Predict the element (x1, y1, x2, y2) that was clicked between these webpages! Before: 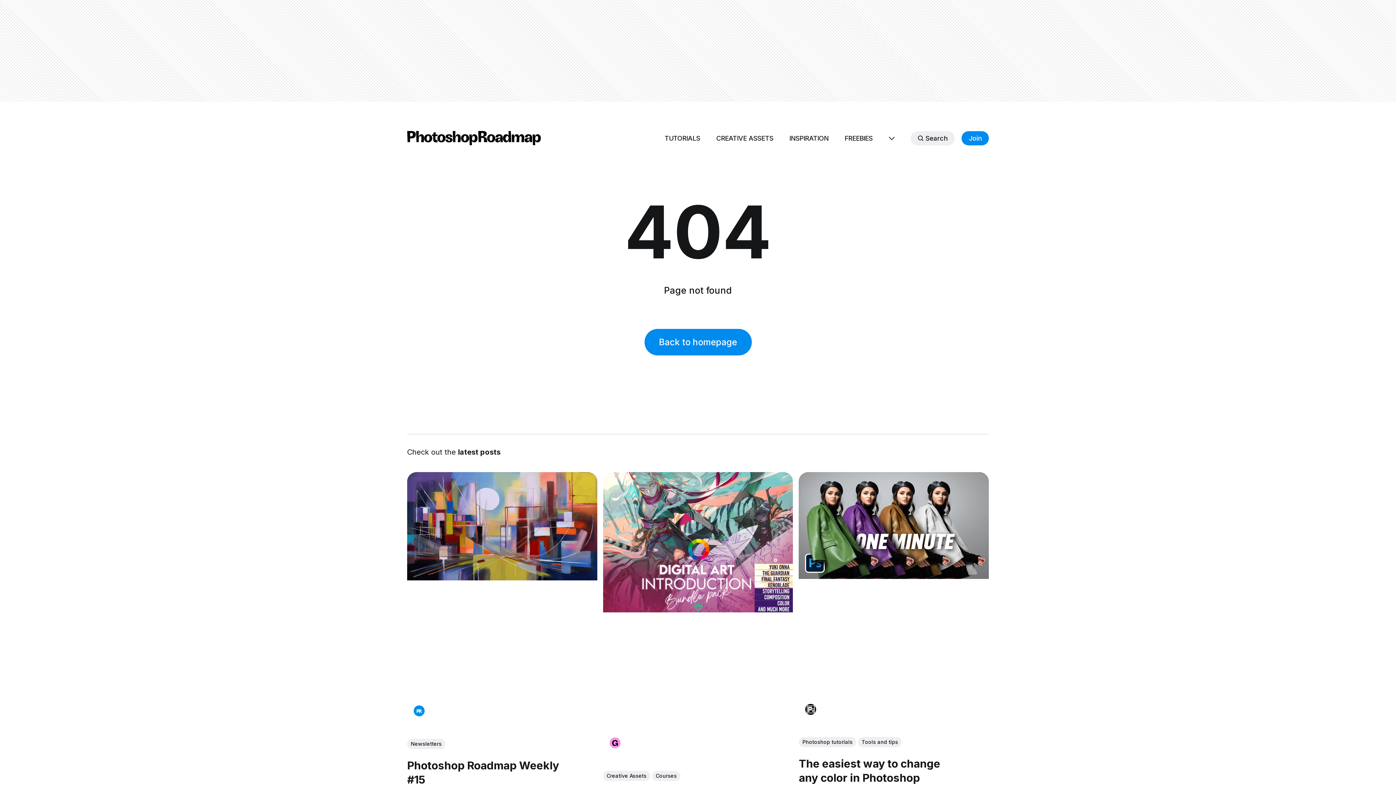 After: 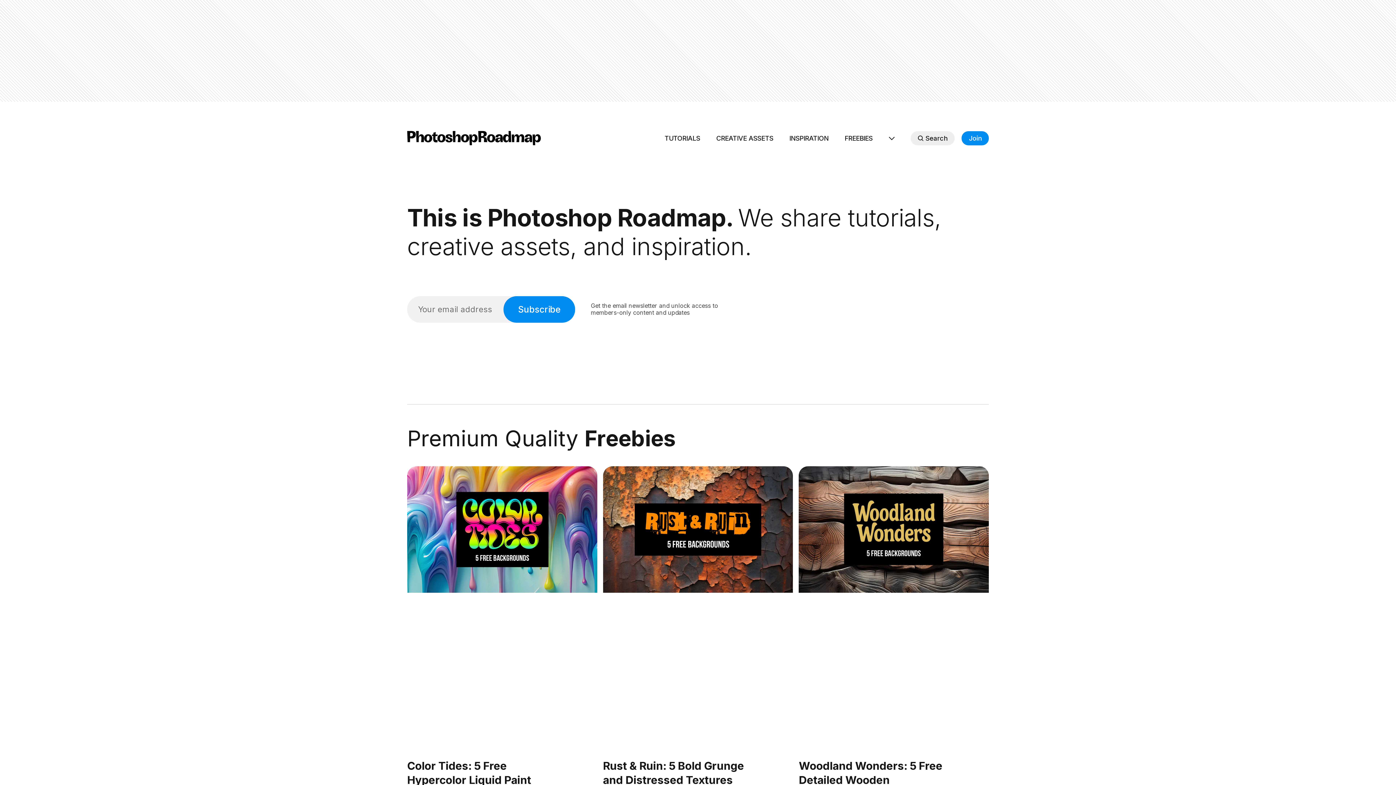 Action: bbox: (644, 328, 751, 355) label: Back to homepage